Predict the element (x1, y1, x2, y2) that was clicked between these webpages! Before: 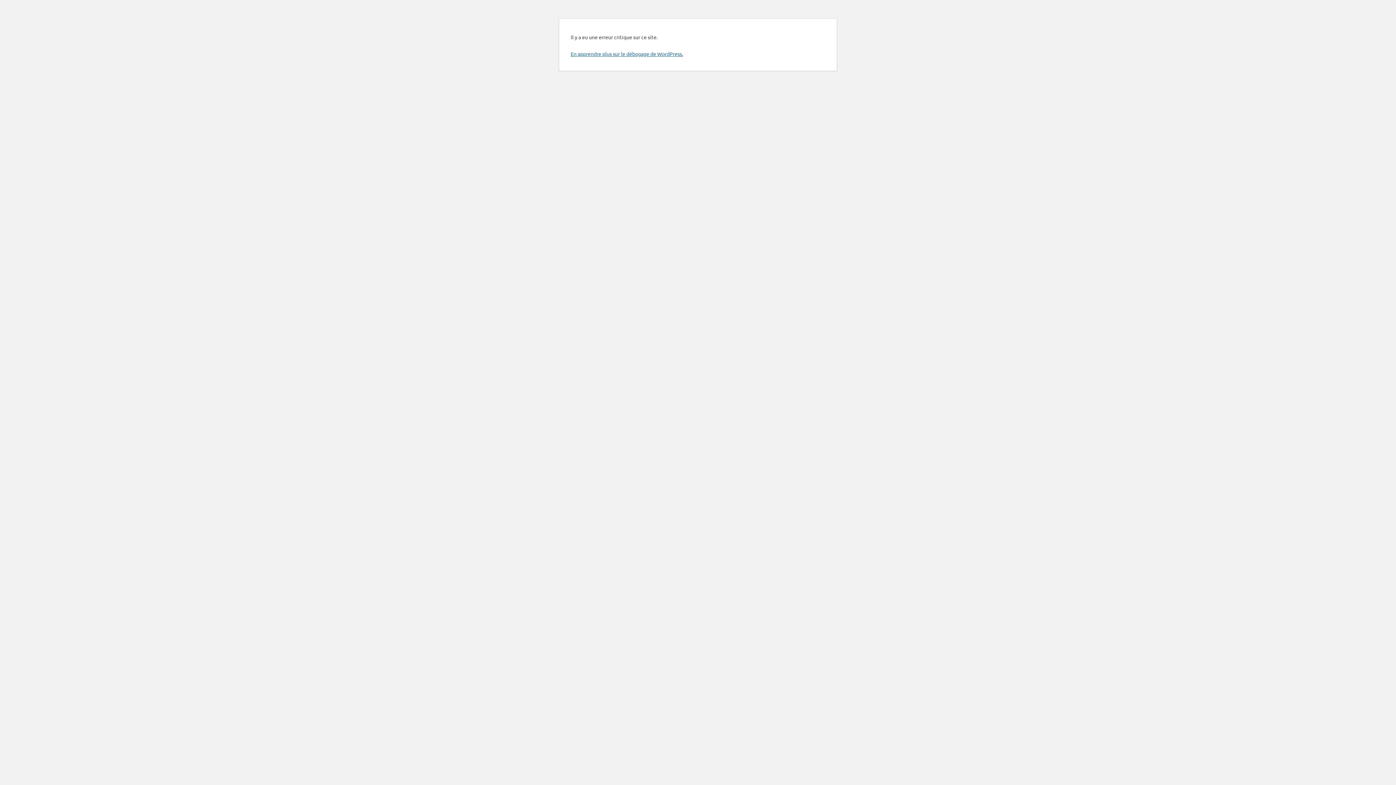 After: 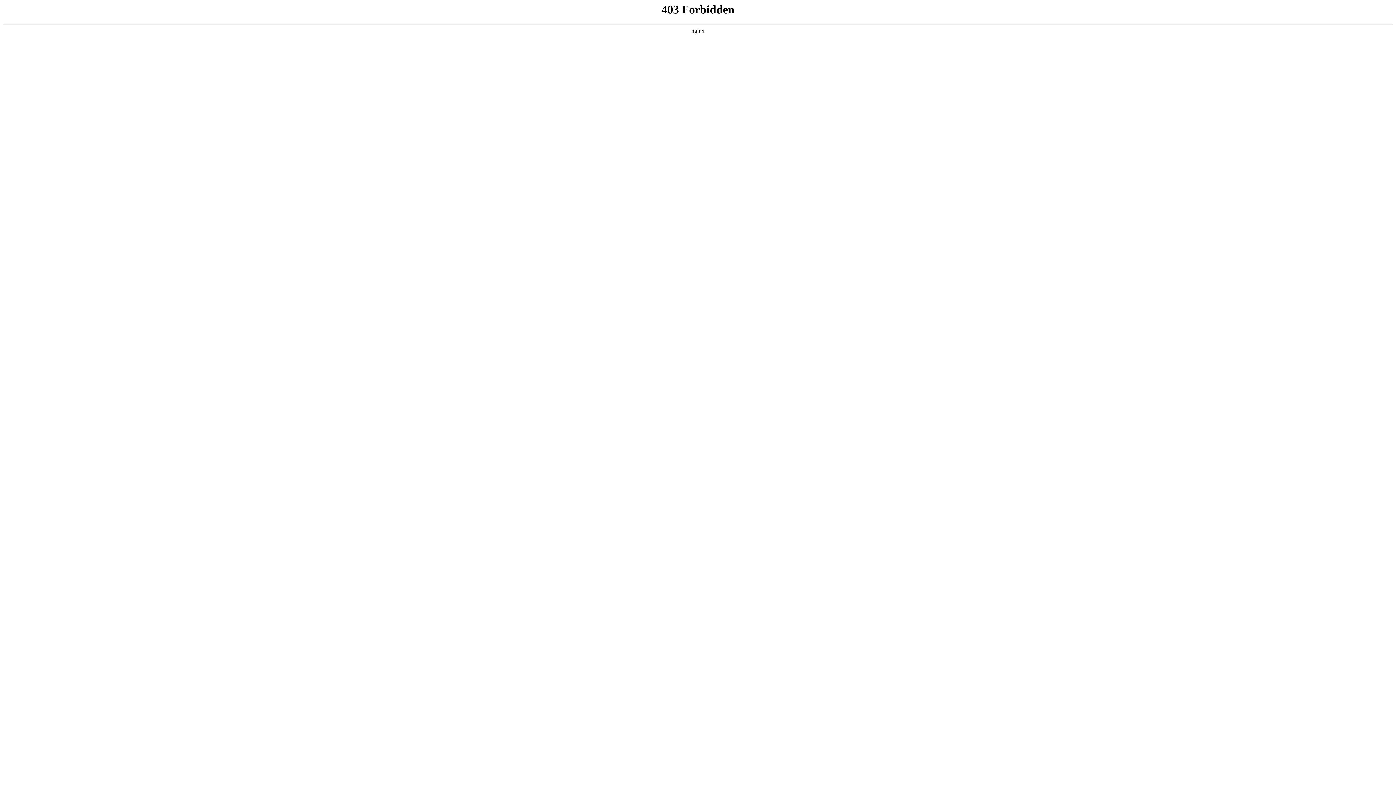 Action: label: En apprendre plus sur le débogage de WordPress. bbox: (570, 50, 683, 57)